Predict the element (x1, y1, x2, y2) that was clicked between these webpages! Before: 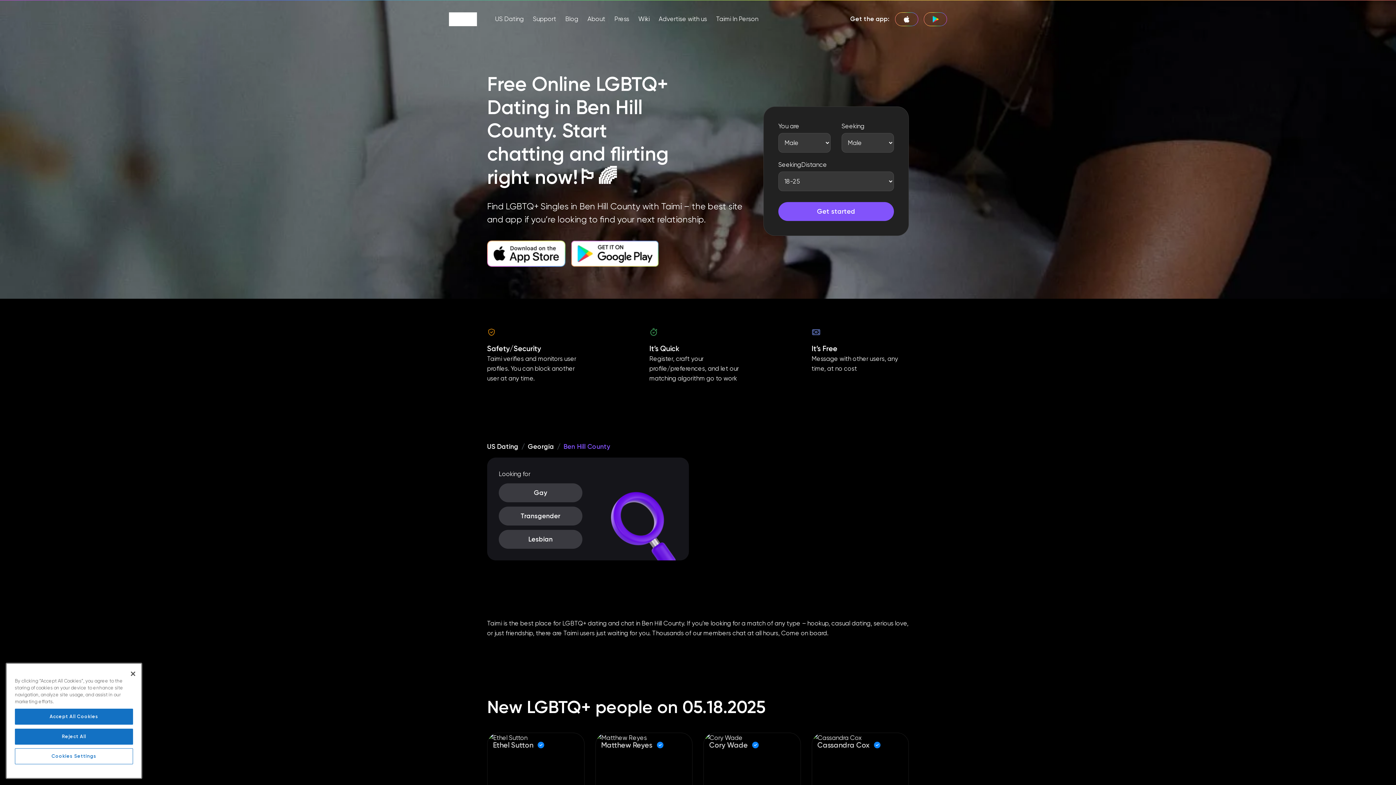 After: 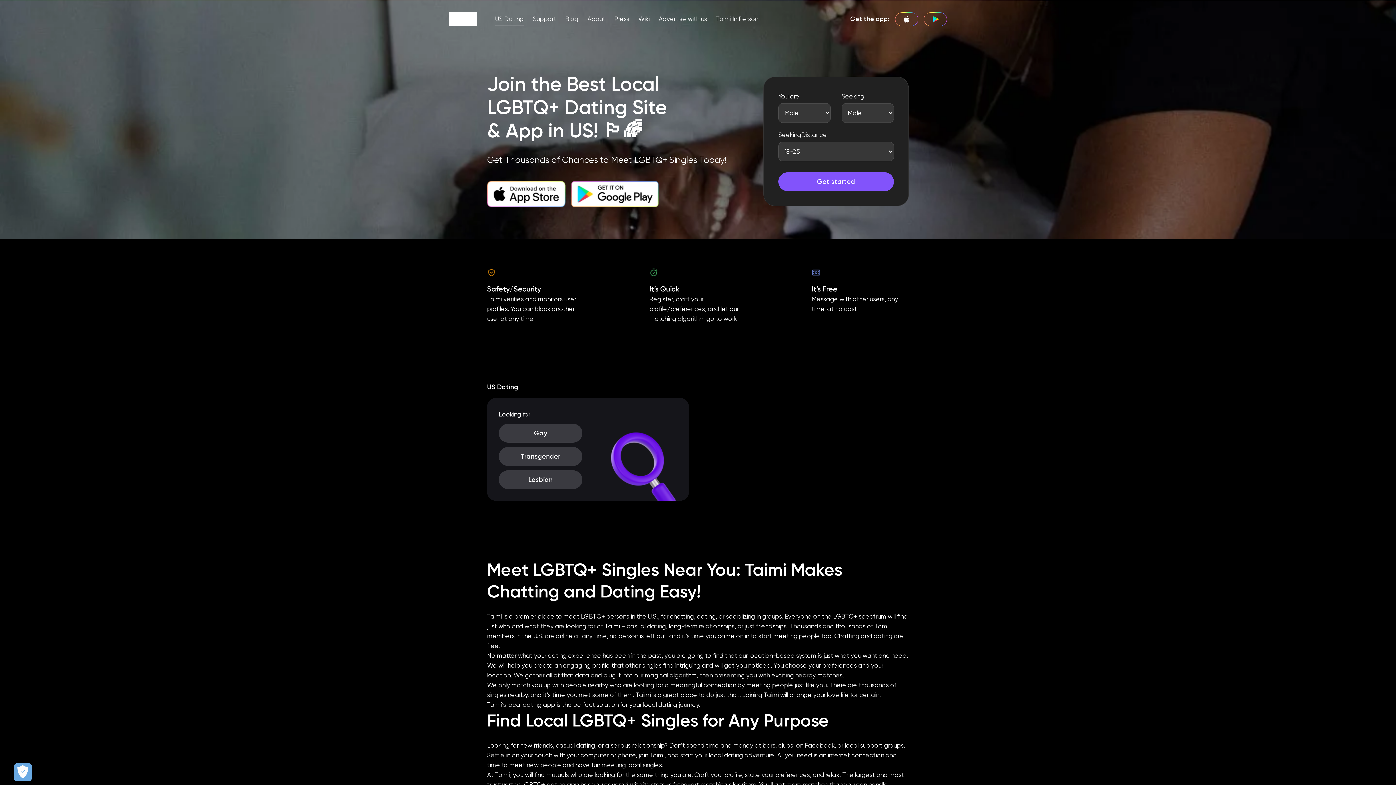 Action: label: US Dating bbox: (495, 12, 524, 25)